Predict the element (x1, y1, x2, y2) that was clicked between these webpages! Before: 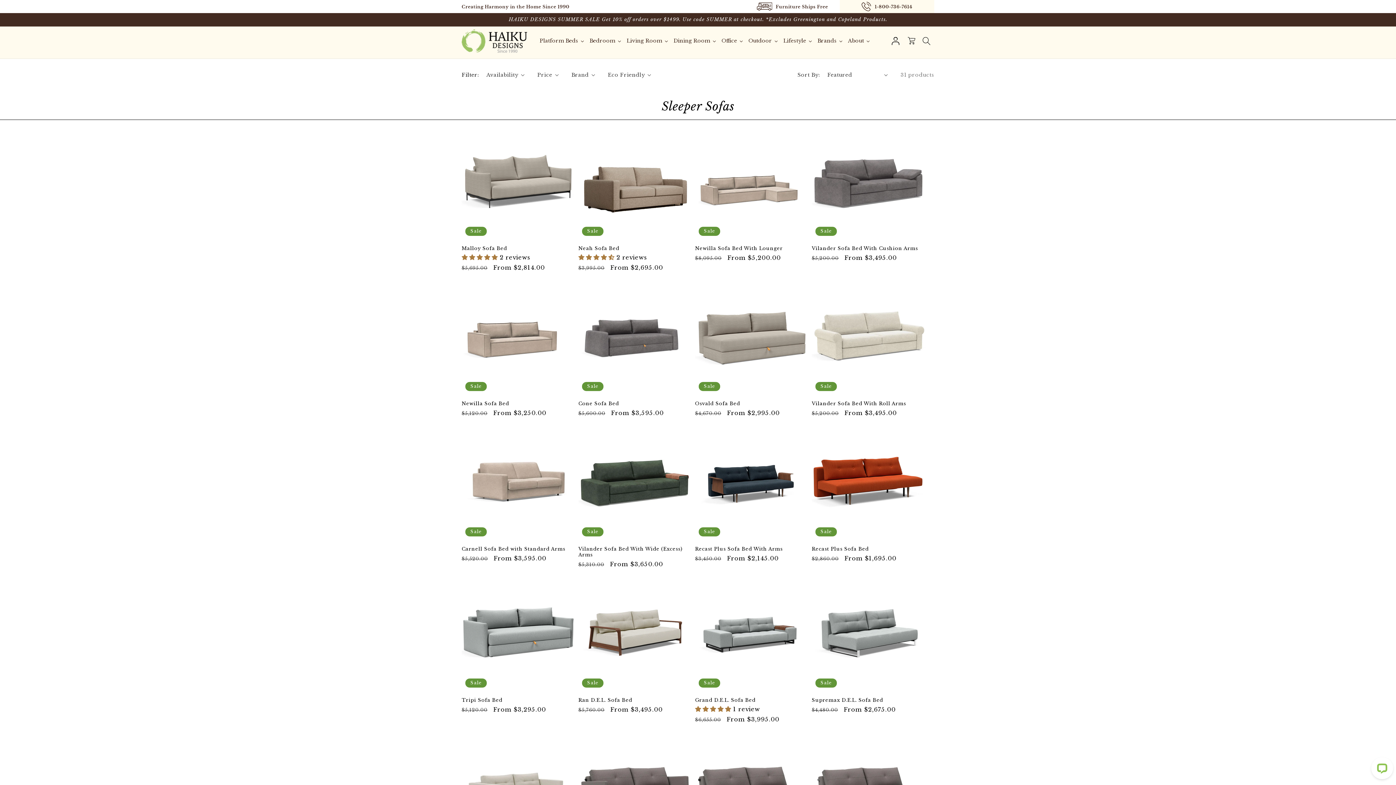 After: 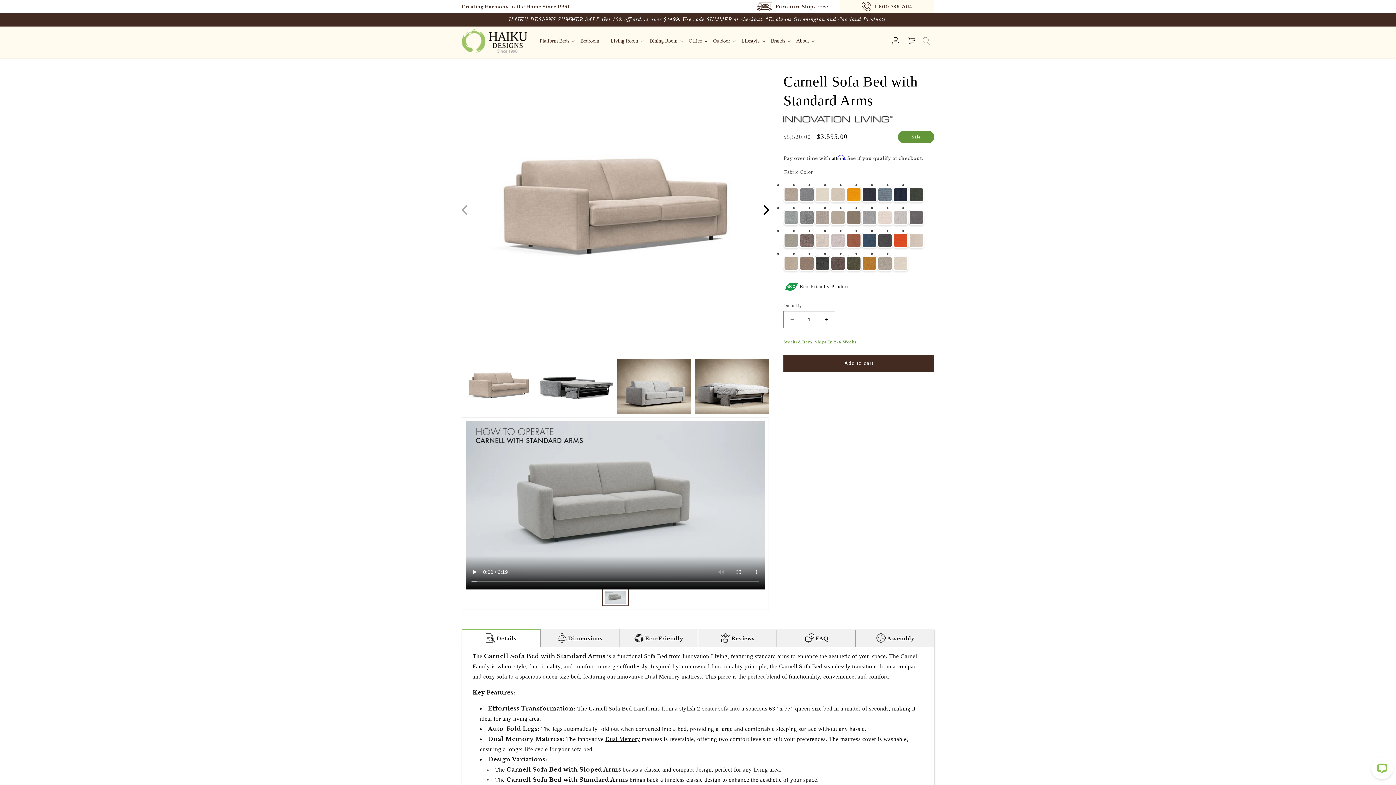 Action: label: Carnell Sofa Bed with Standard Arms bbox: (461, 546, 575, 552)